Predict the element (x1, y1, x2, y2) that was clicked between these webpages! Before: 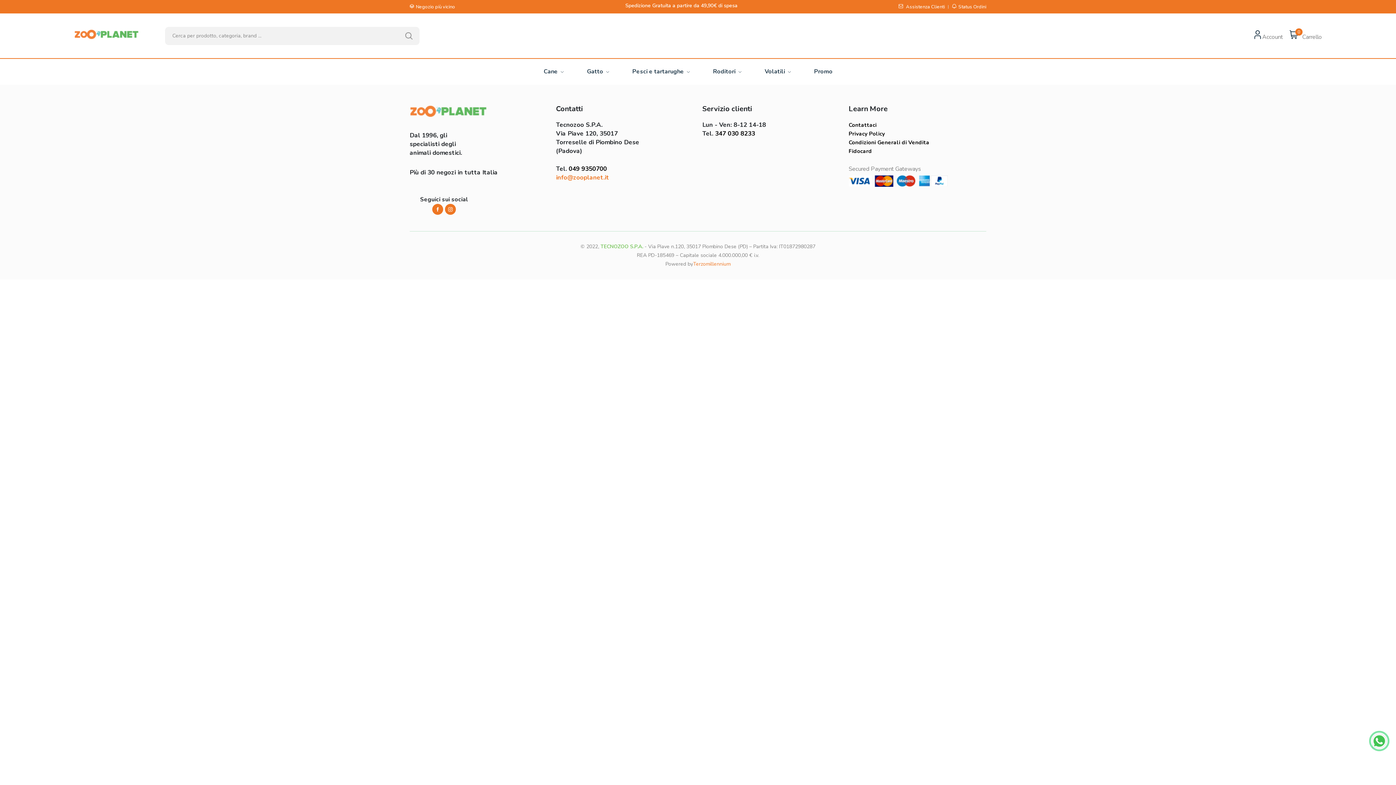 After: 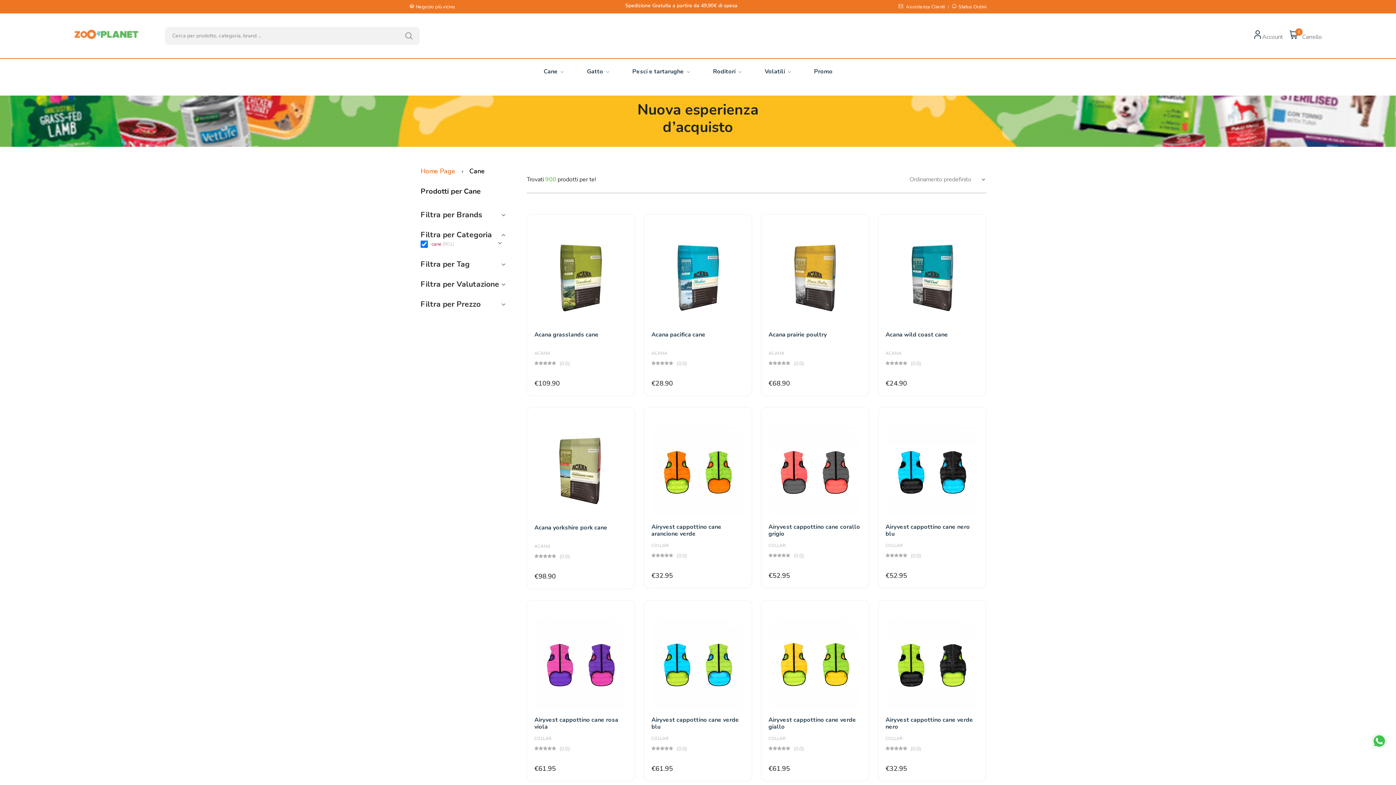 Action: label: Cane  bbox: (543, 59, 563, 84)